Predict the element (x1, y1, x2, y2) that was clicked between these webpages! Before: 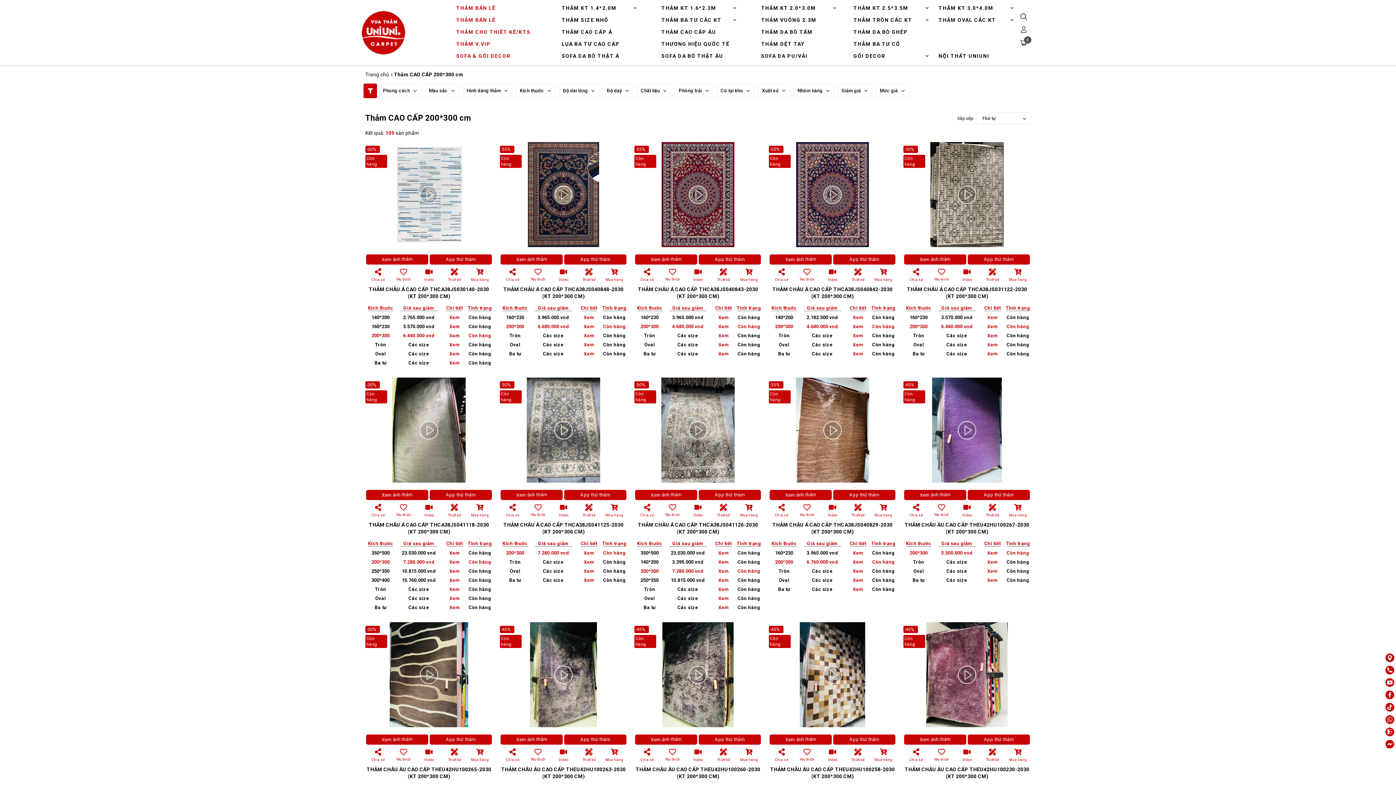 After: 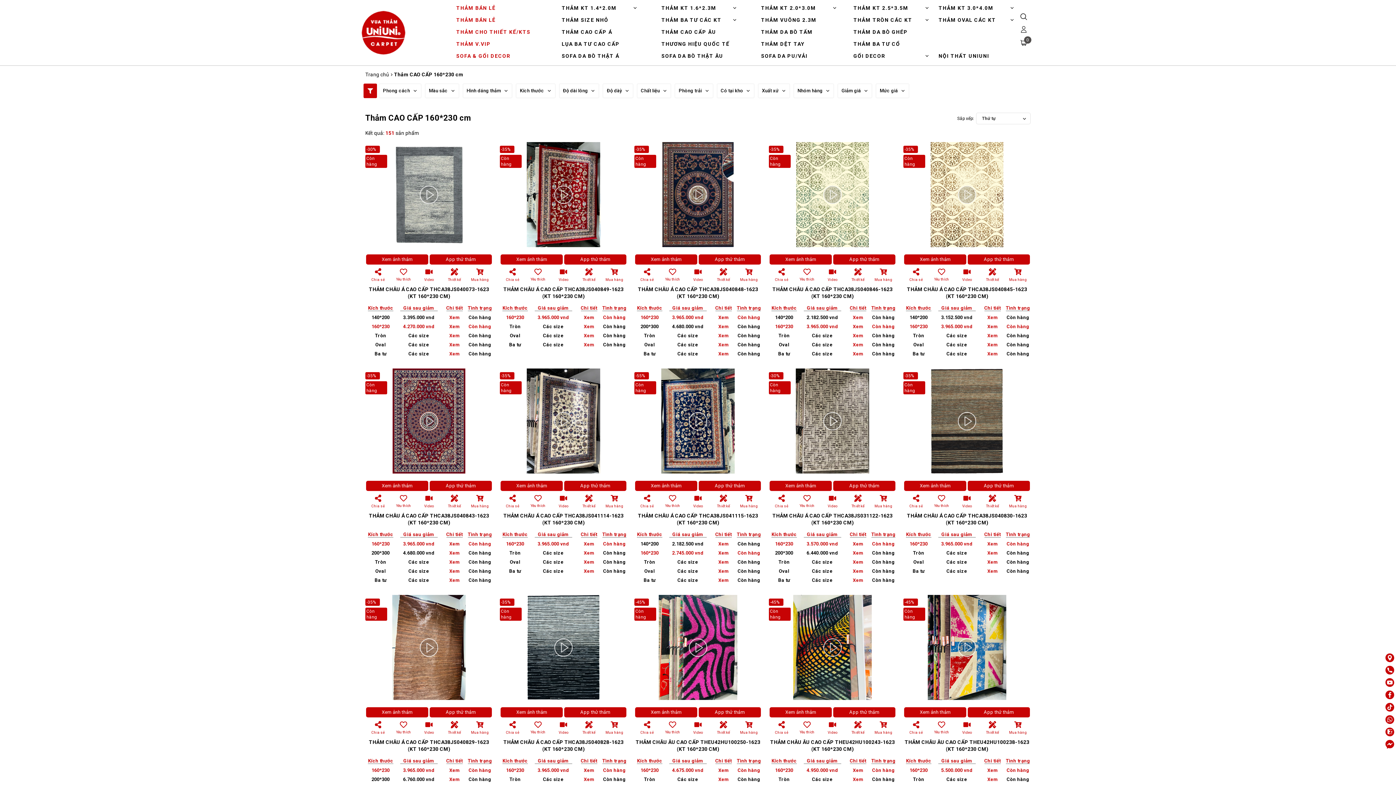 Action: label: THẢM KT 1.6*2.3M bbox: (655, 2, 740, 14)